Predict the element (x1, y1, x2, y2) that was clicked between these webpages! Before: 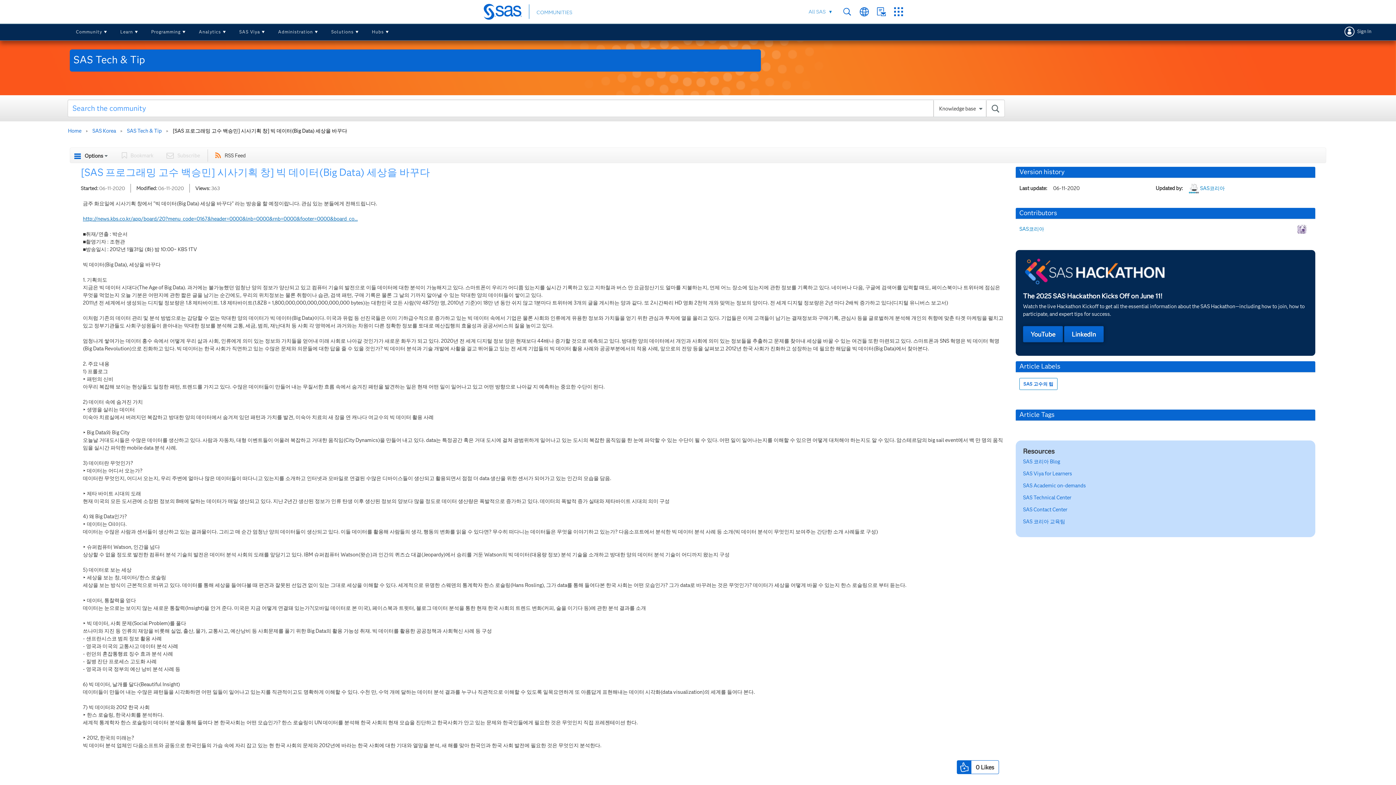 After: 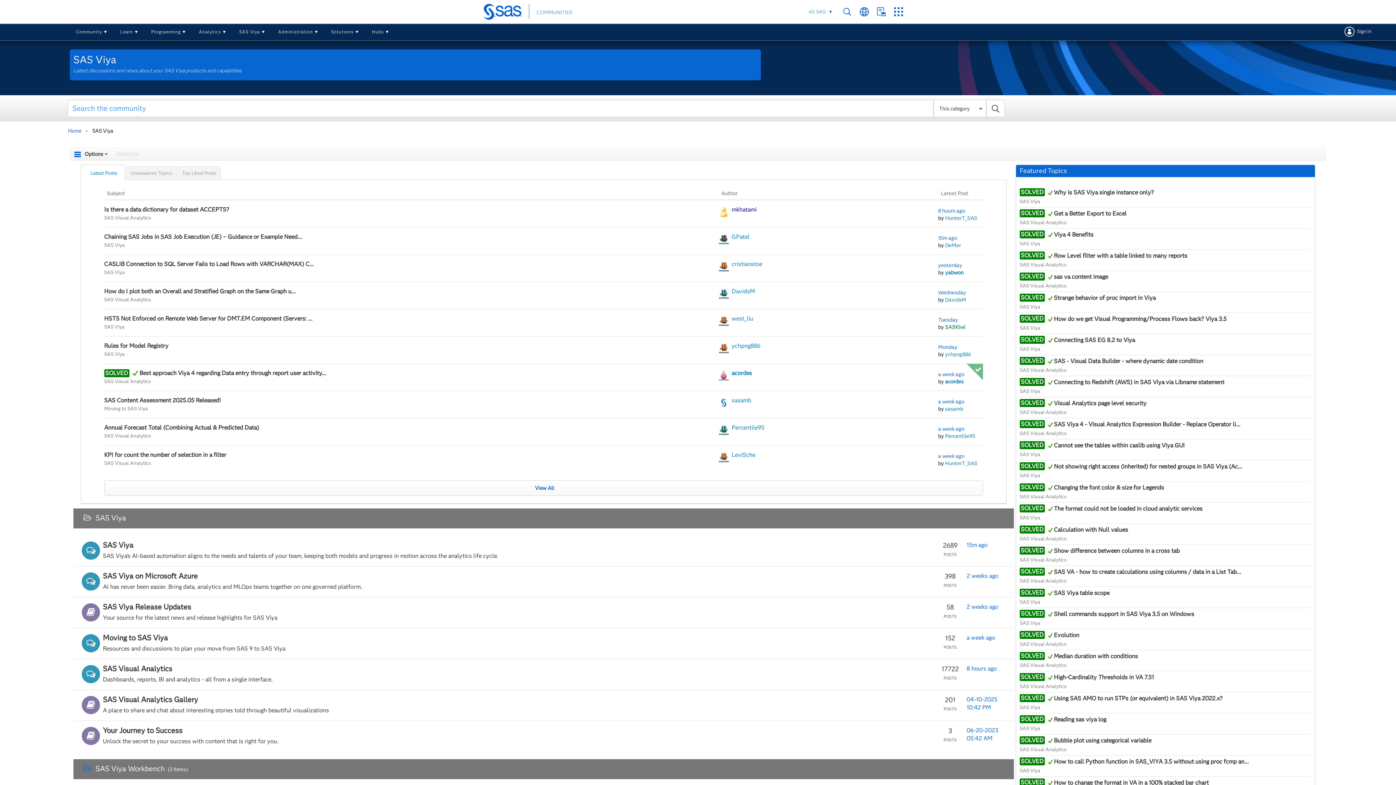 Action: bbox: (233, 23, 272, 40) label: SAS Viya